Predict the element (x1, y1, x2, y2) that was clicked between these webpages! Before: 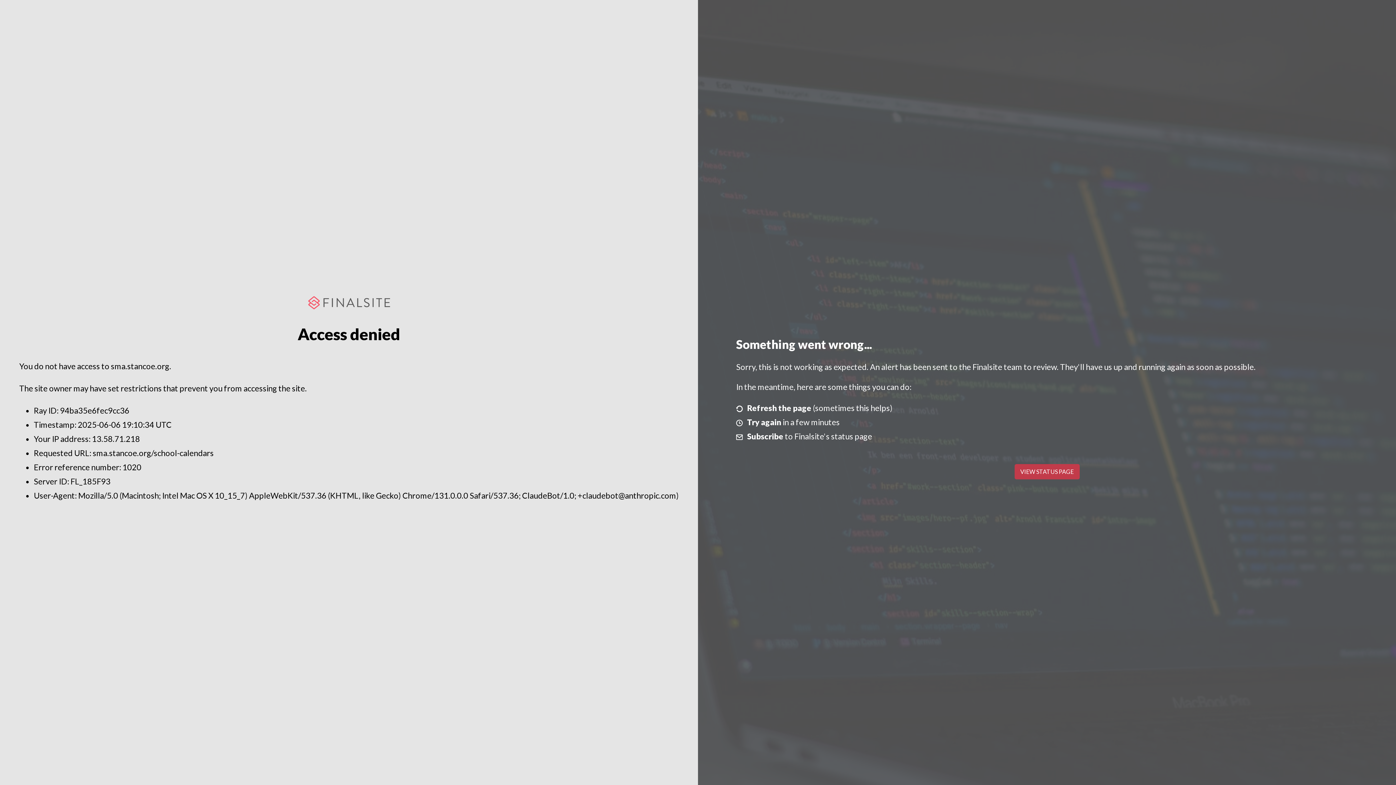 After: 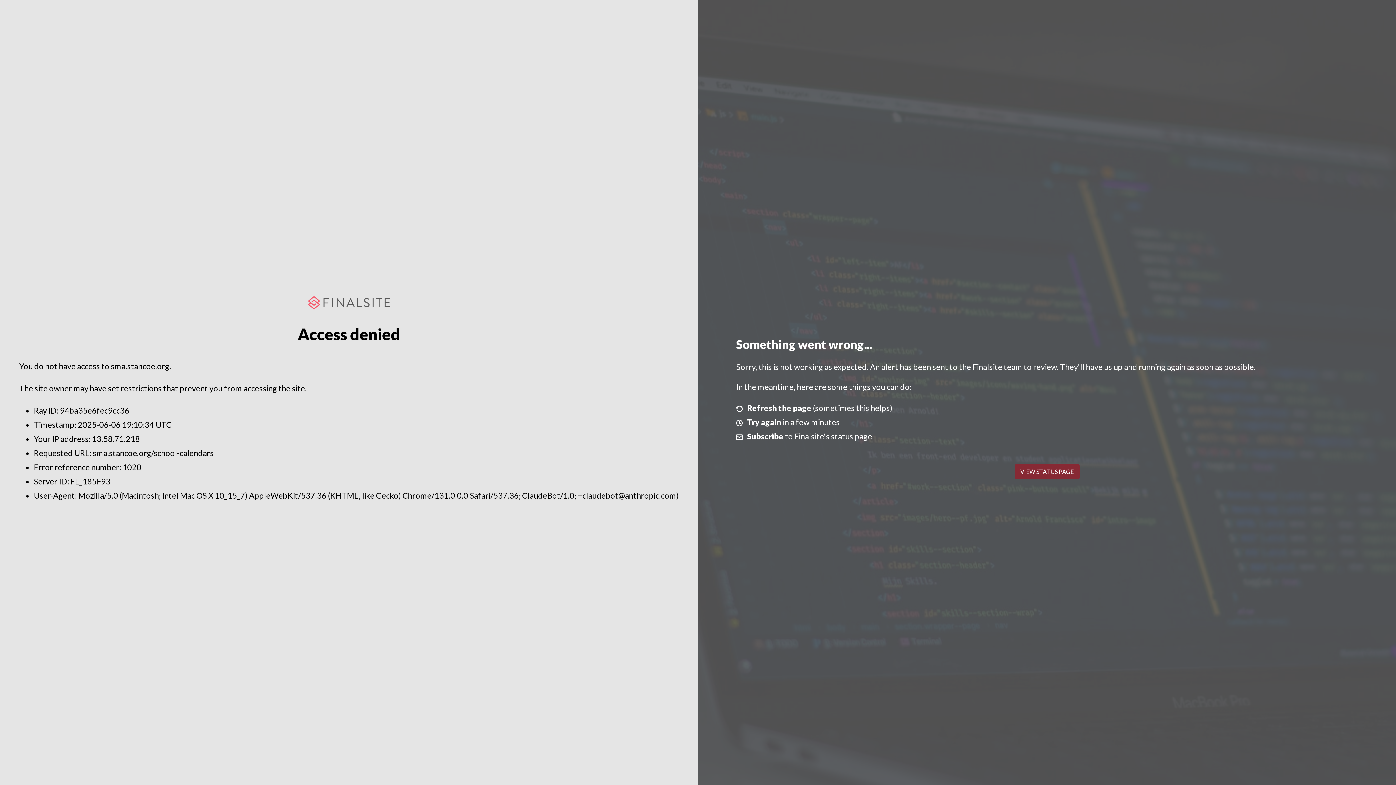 Action: bbox: (1014, 464, 1079, 479) label: VIEW STATUS PAGE